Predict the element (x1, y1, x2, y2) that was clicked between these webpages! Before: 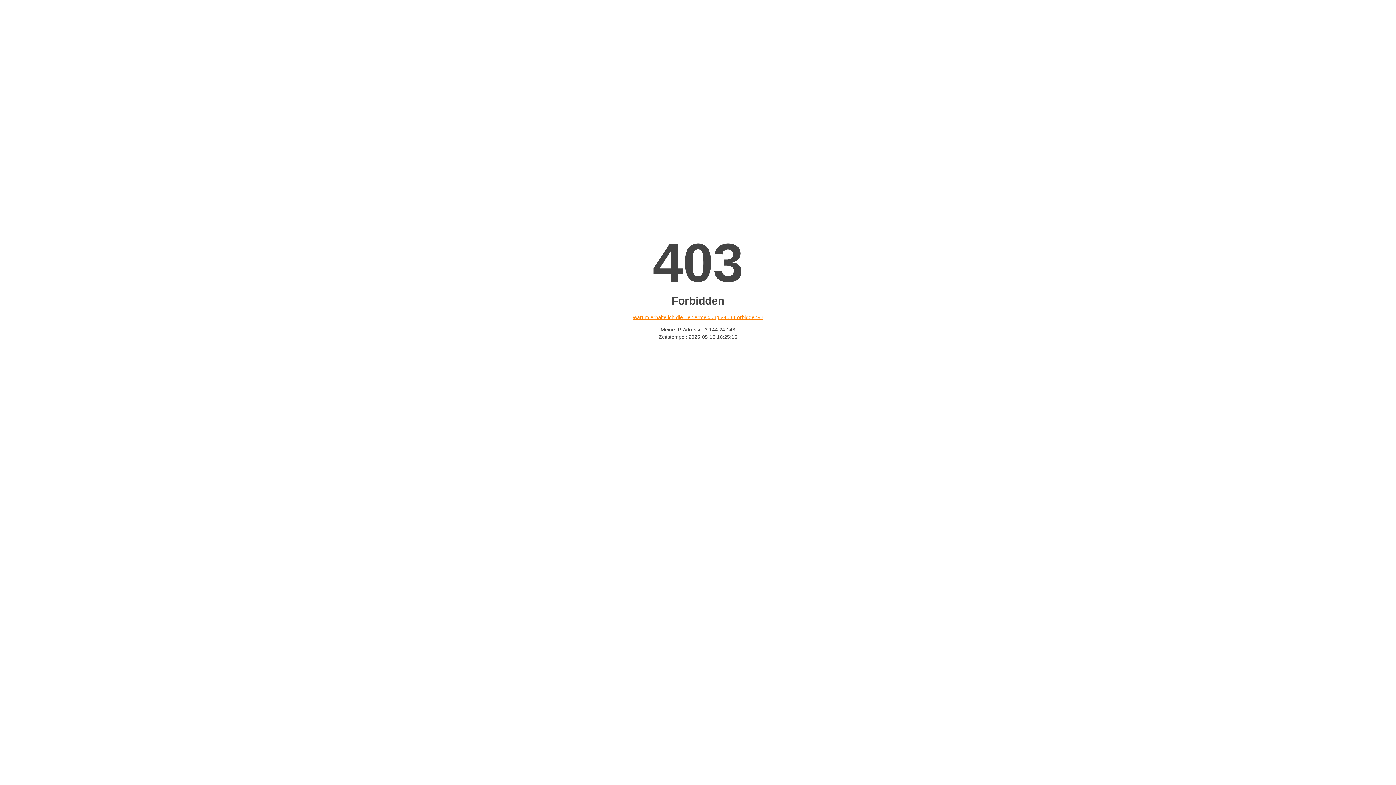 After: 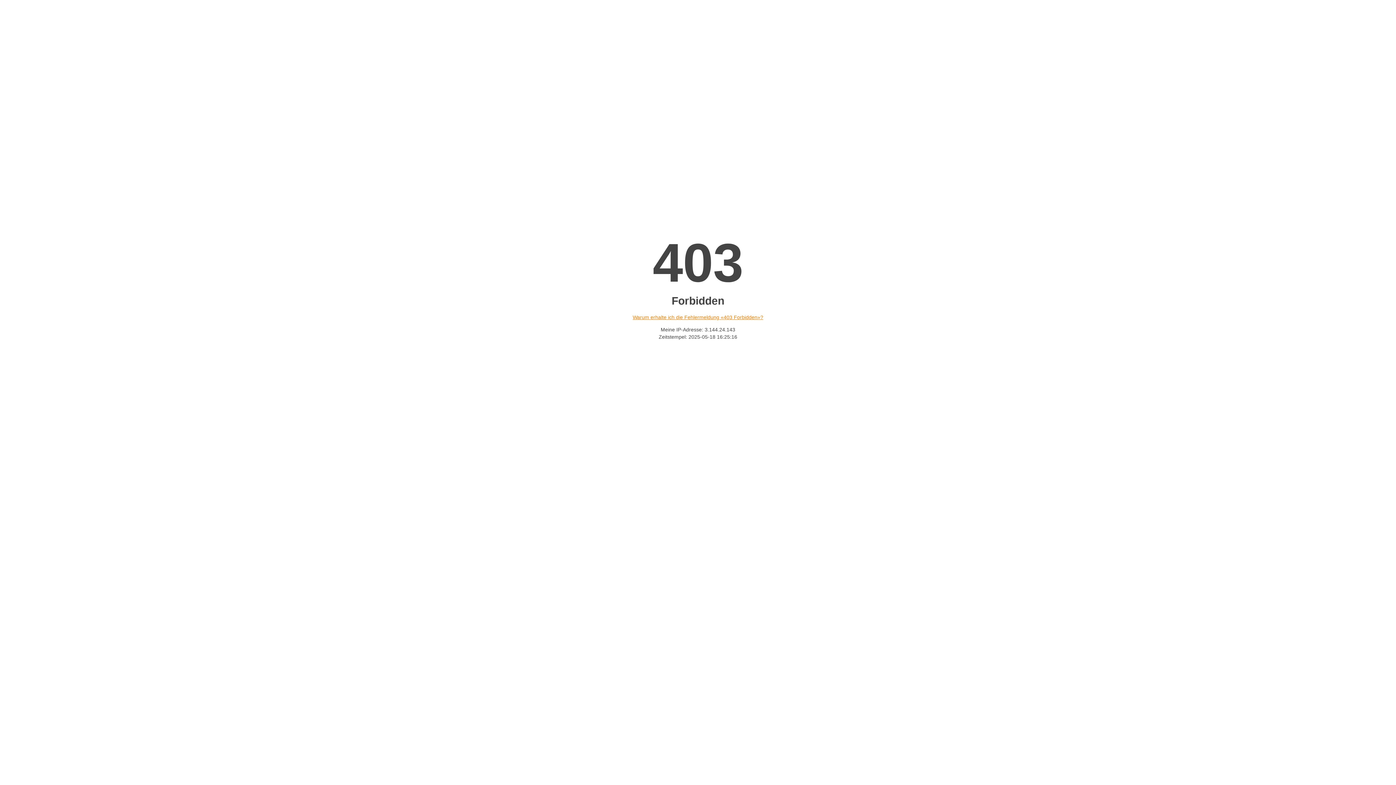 Action: label: Warum erhalte ich die Fehlermeldung «403 Forbidden»? bbox: (632, 314, 763, 320)